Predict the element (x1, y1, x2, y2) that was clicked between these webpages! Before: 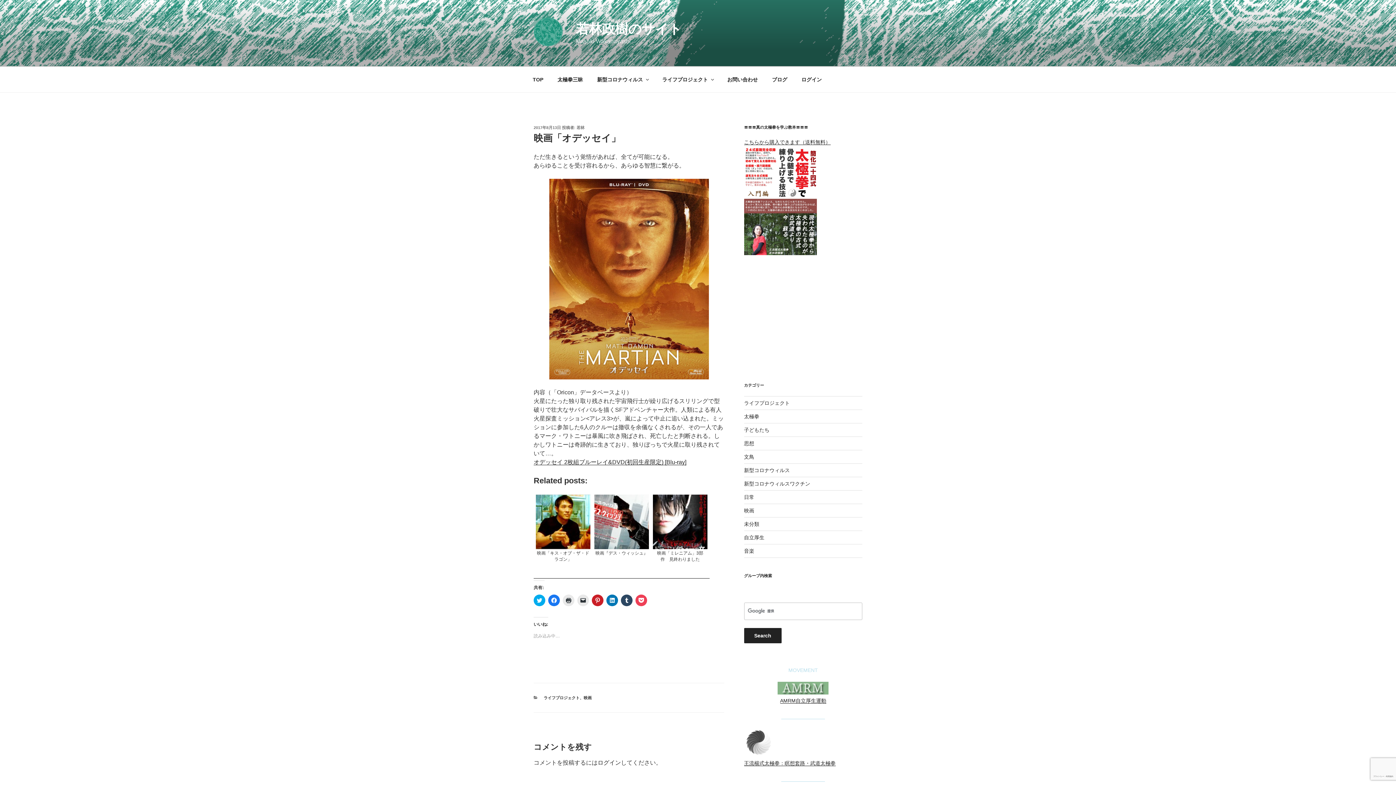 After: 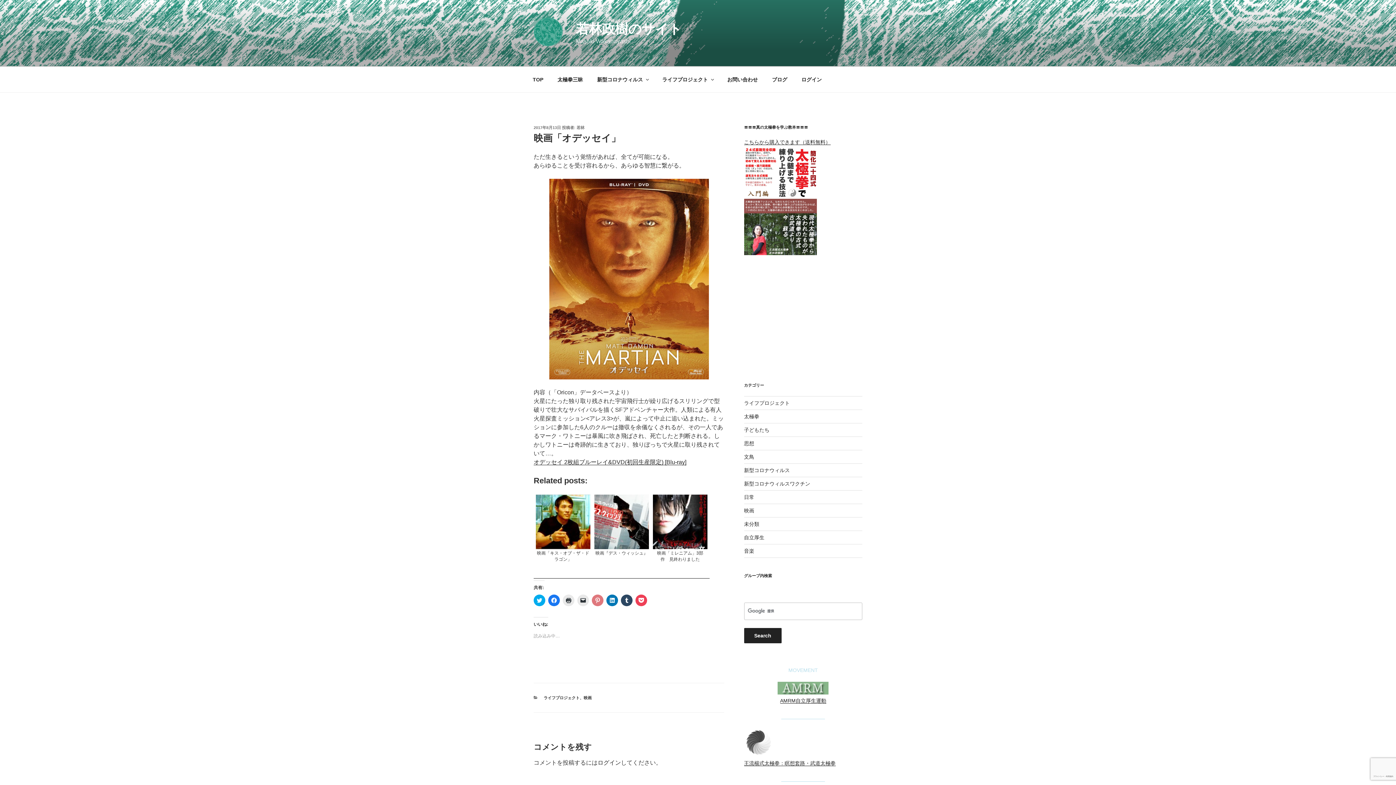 Action: bbox: (592, 594, 603, 606) label: クリックして Pinterest で共有 (新しいウィンドウで開きます)